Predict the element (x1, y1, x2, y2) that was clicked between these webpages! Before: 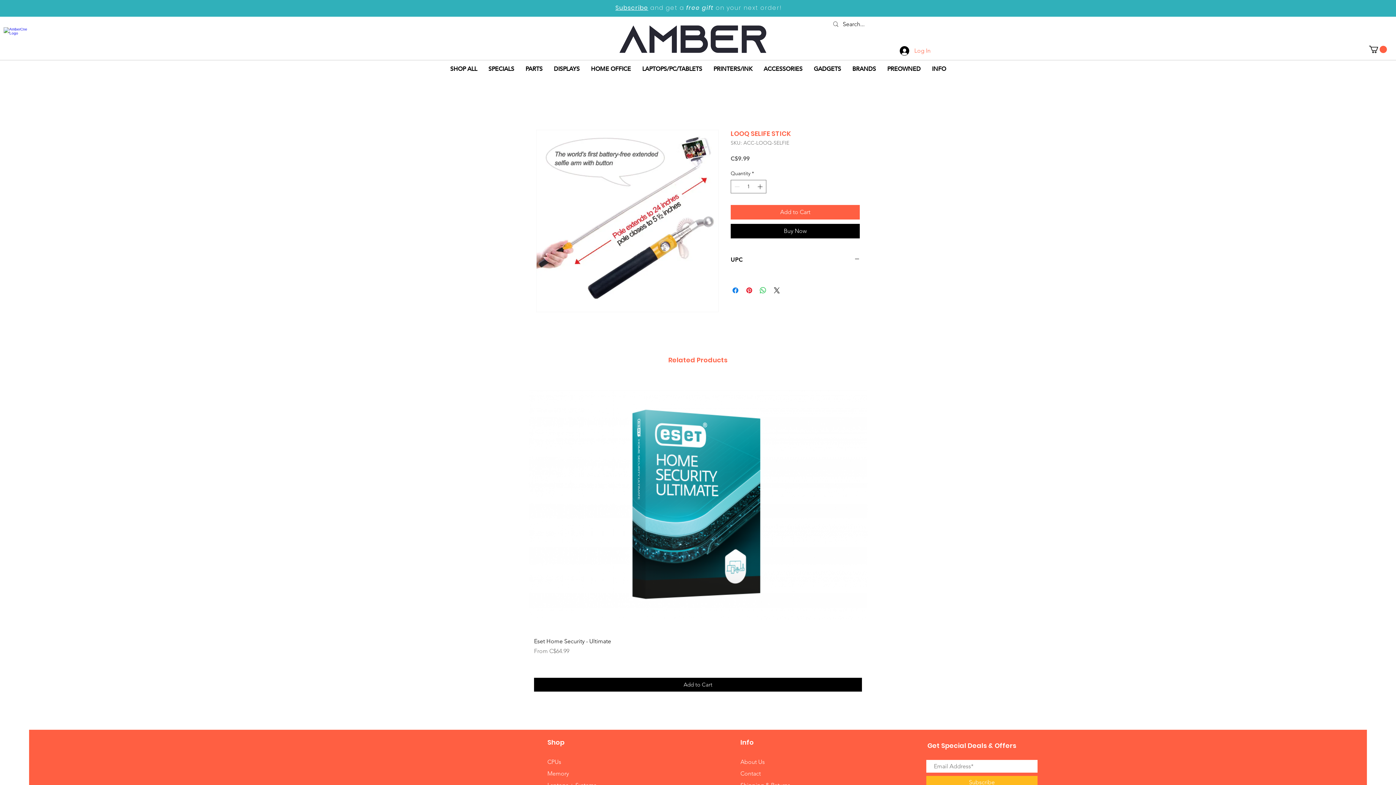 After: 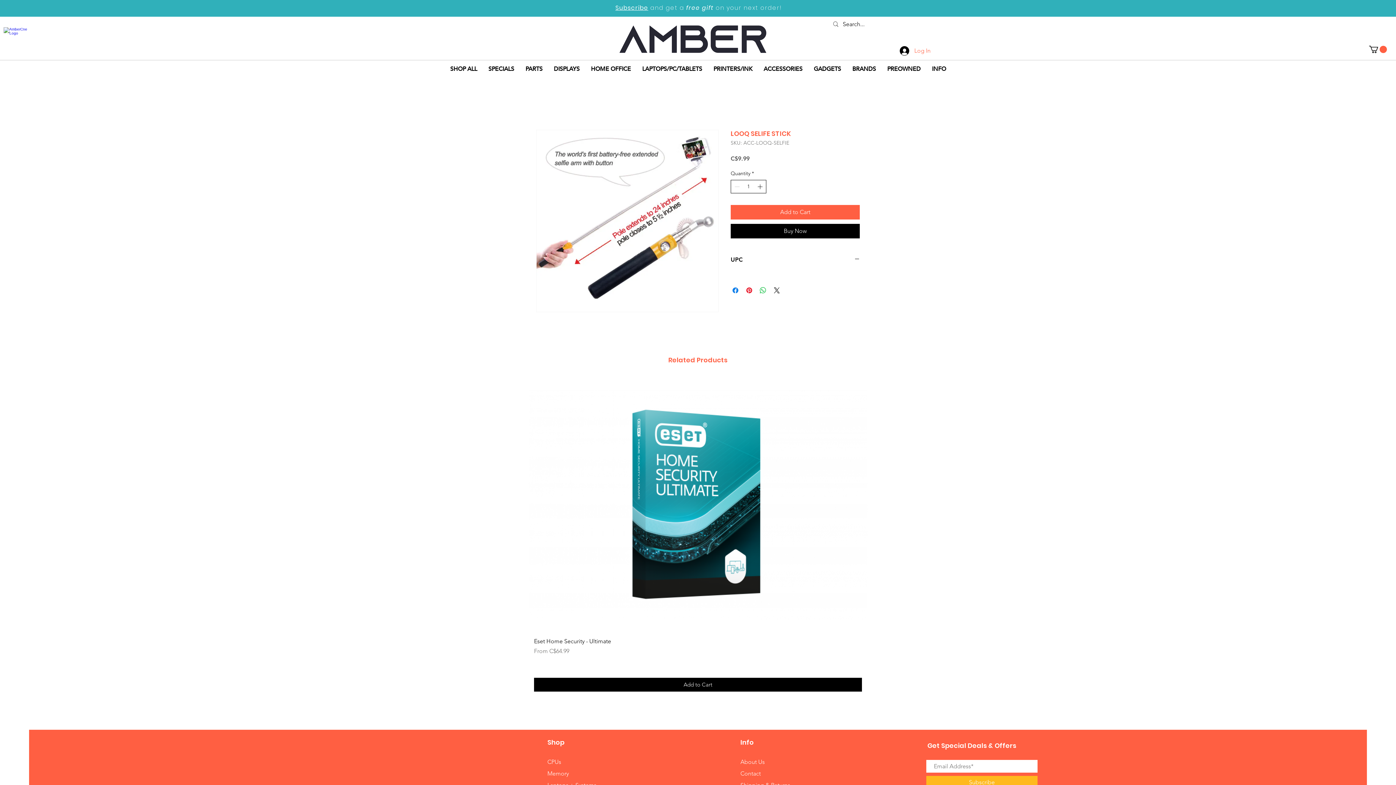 Action: label: Increment bbox: (756, 180, 765, 193)